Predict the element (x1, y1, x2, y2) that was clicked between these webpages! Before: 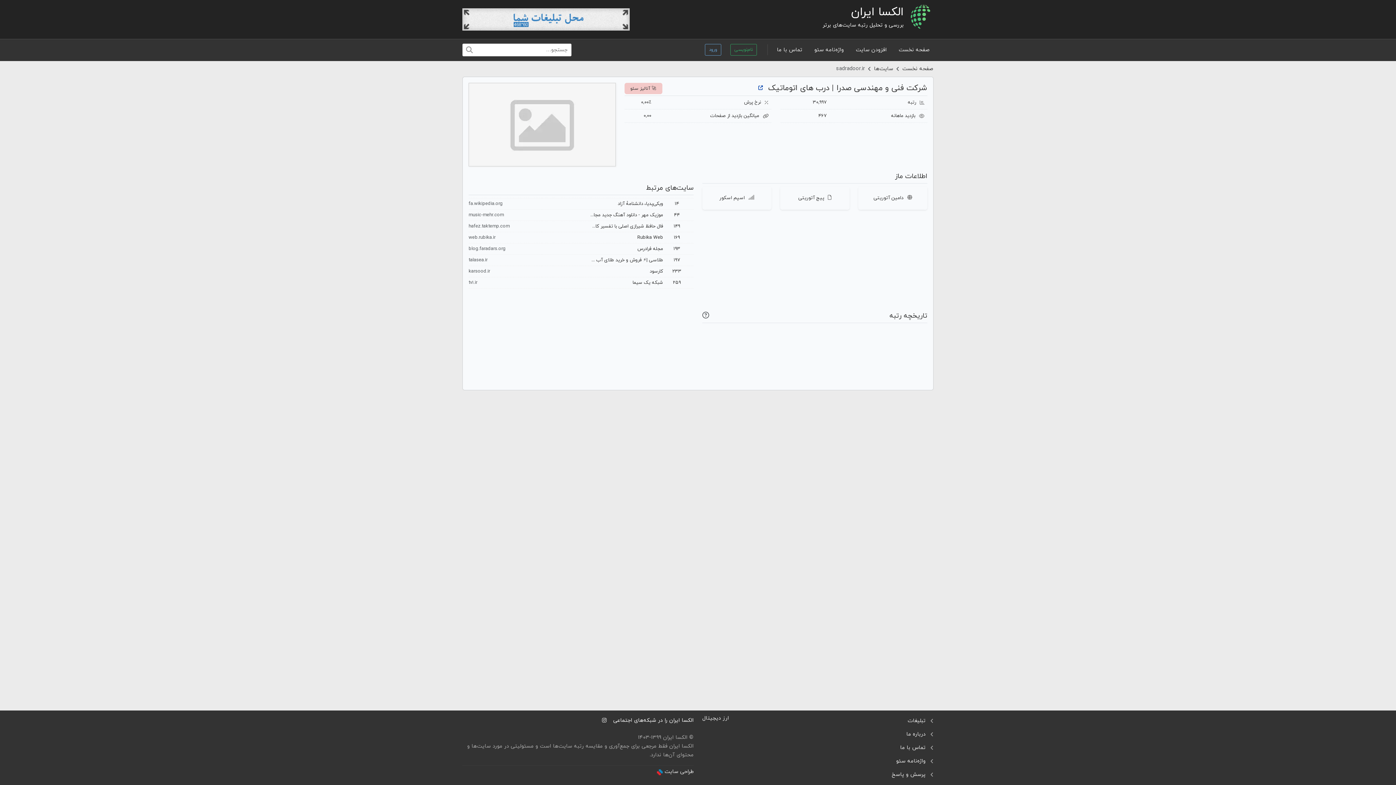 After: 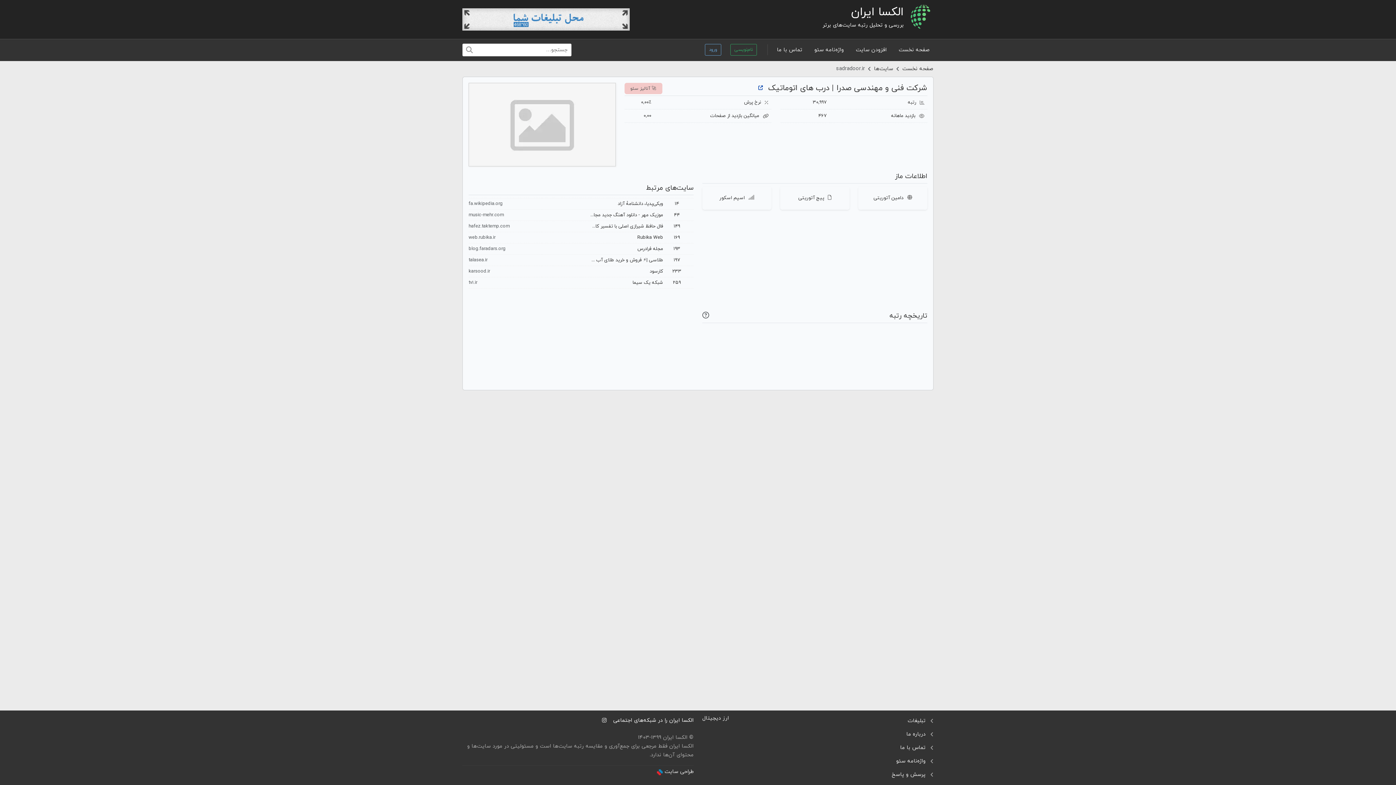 Action: bbox: (624, 82, 662, 94) label: 🚀 آنالیز سئو